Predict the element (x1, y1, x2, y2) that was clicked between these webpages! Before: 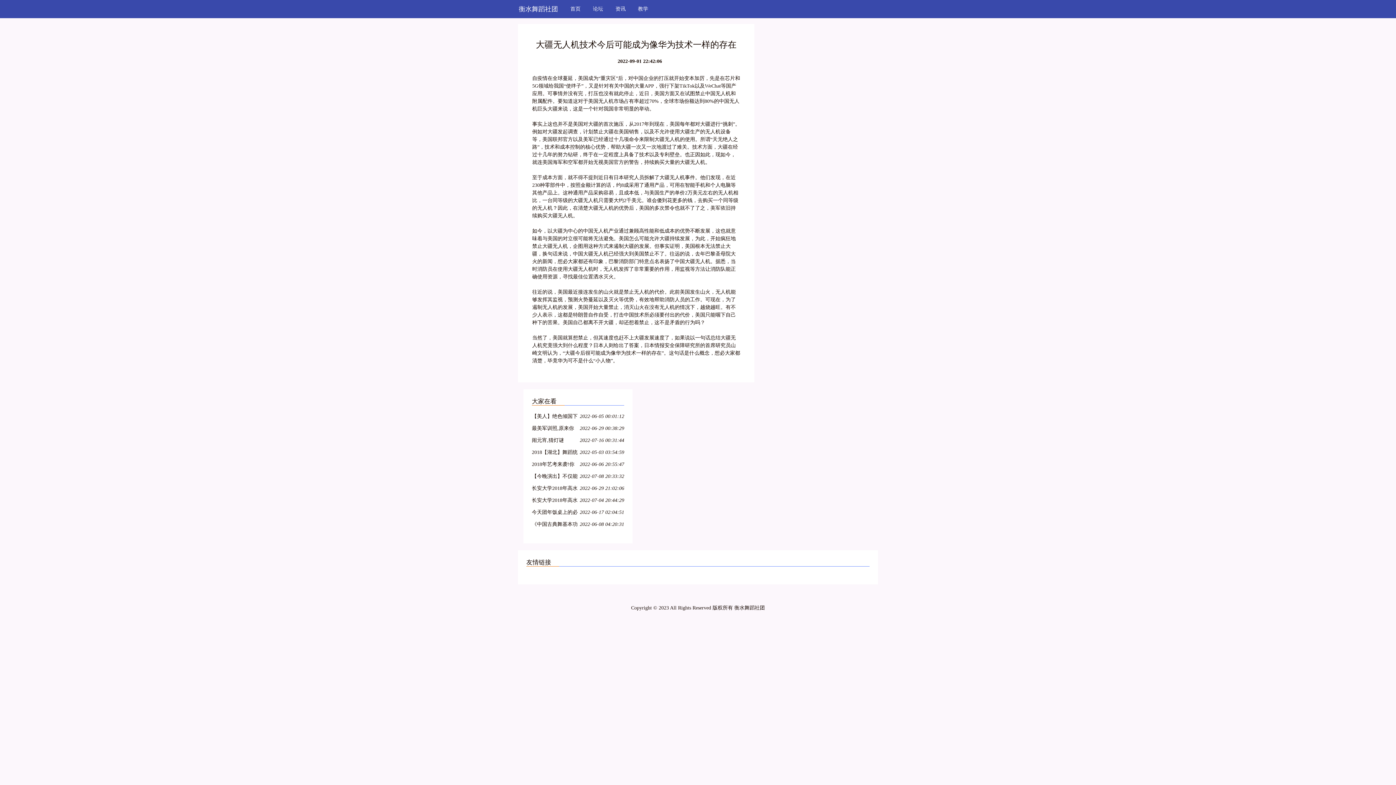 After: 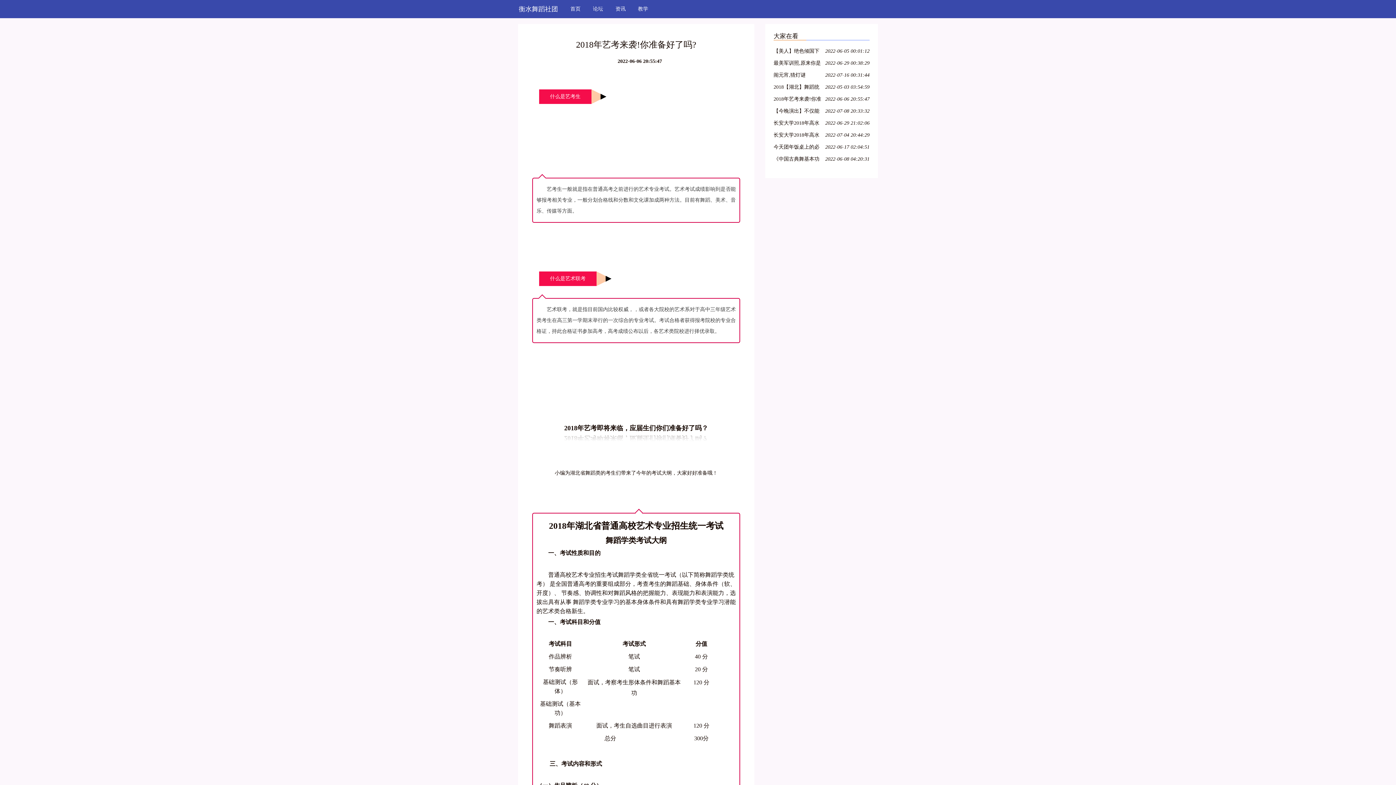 Action: bbox: (532, 459, 579, 469) label: 2018年艺考来袭!你准备好了吗?